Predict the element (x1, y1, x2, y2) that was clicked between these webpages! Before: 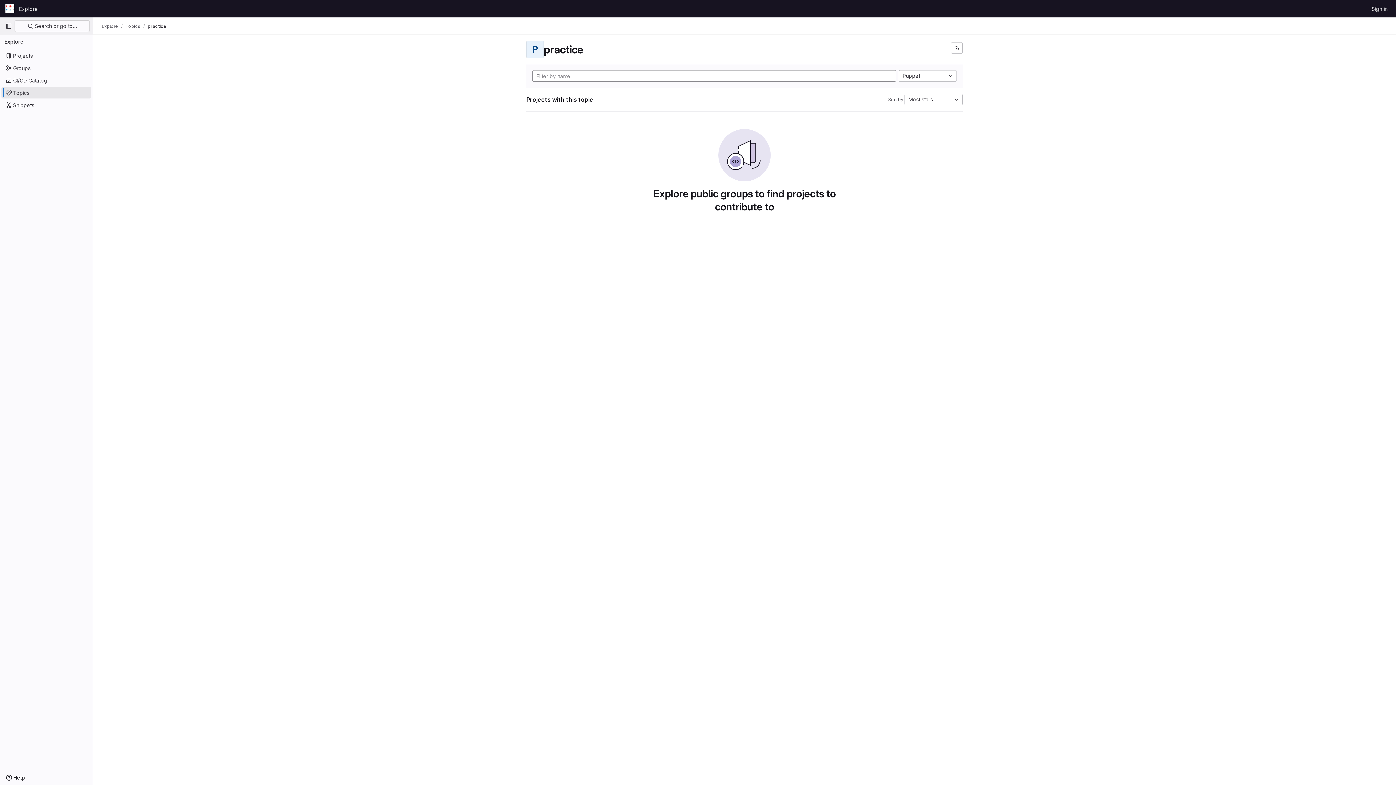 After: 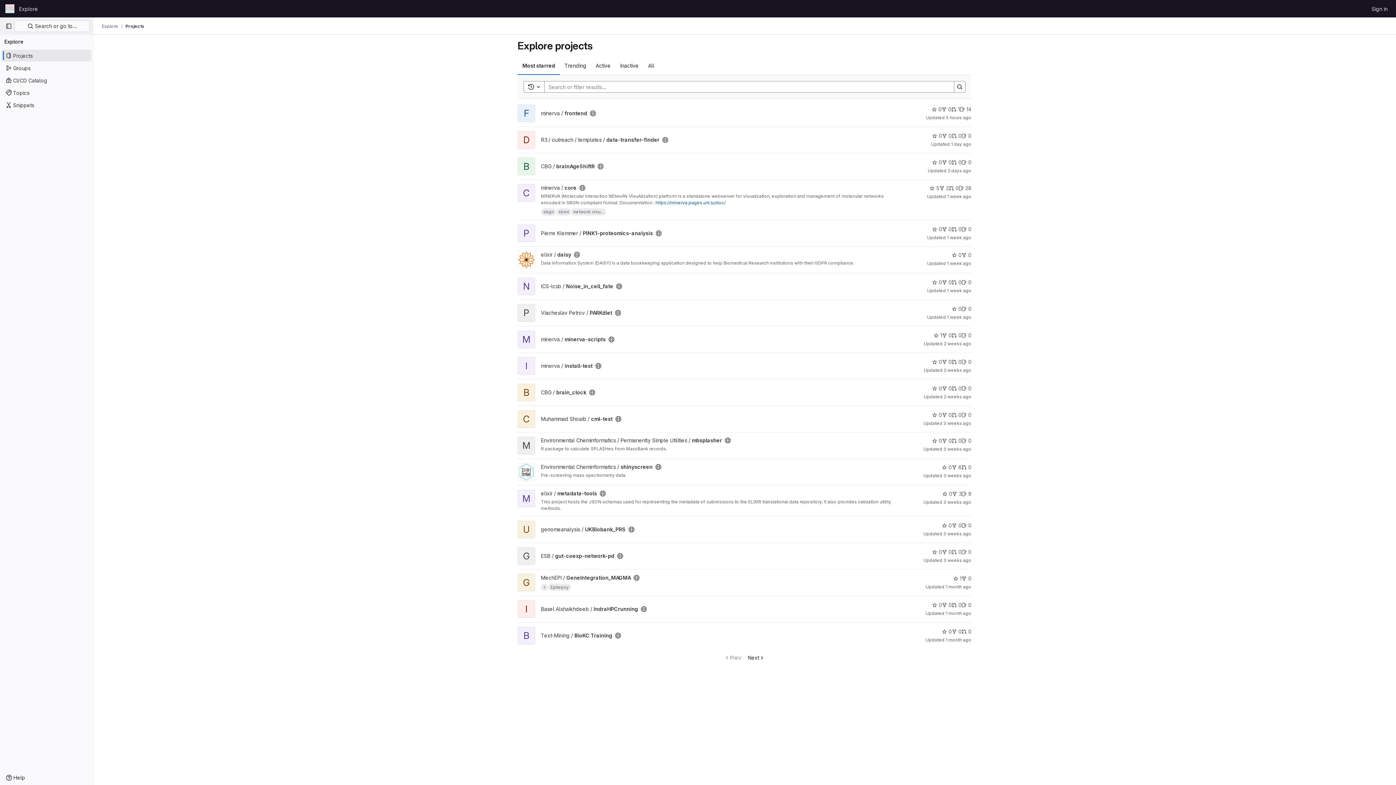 Action: label: Explore bbox: (16, 2, 40, 14)